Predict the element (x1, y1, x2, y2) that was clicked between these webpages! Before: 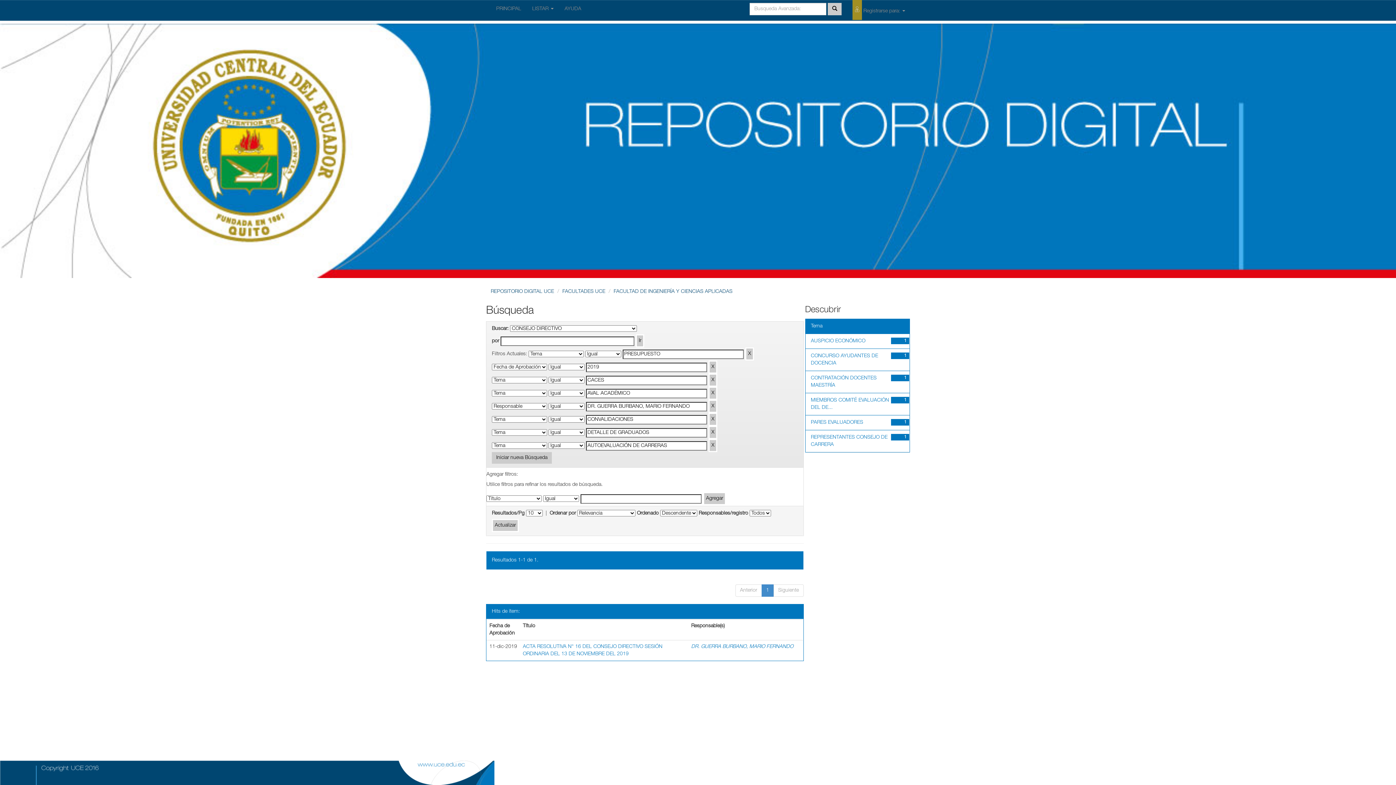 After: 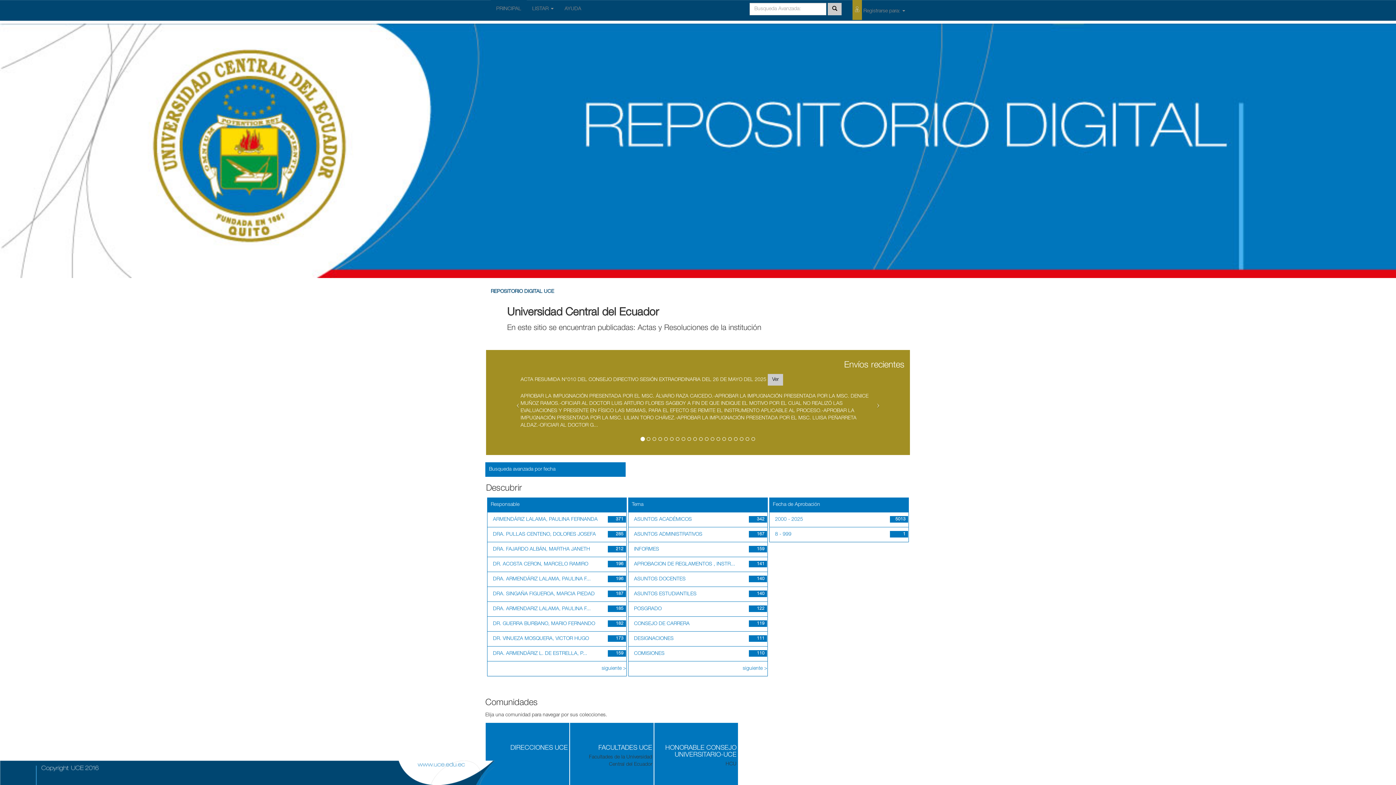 Action: label: PRINCIPAL bbox: (490, 0, 526, 18)